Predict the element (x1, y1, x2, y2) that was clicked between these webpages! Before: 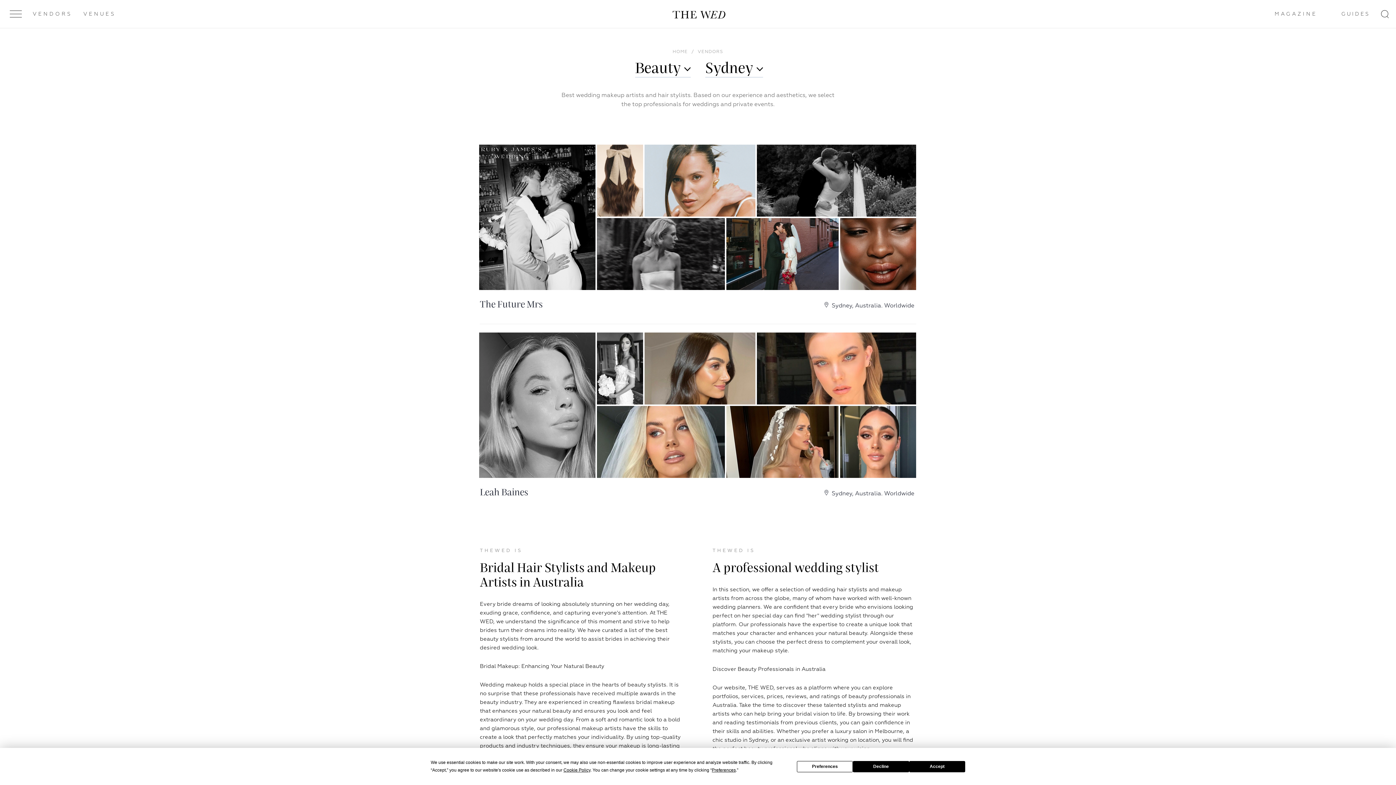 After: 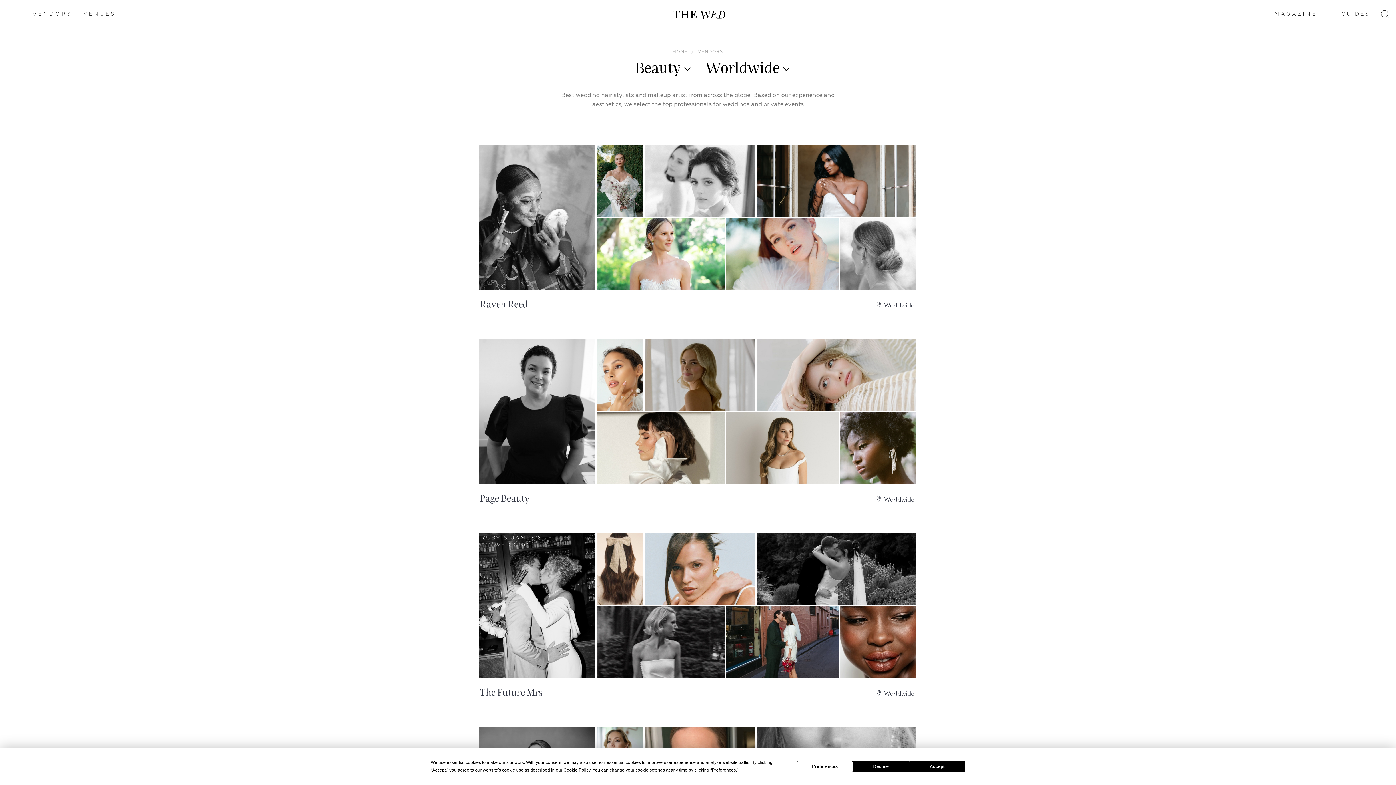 Action: bbox: (884, 491, 914, 497) label: Worldwide